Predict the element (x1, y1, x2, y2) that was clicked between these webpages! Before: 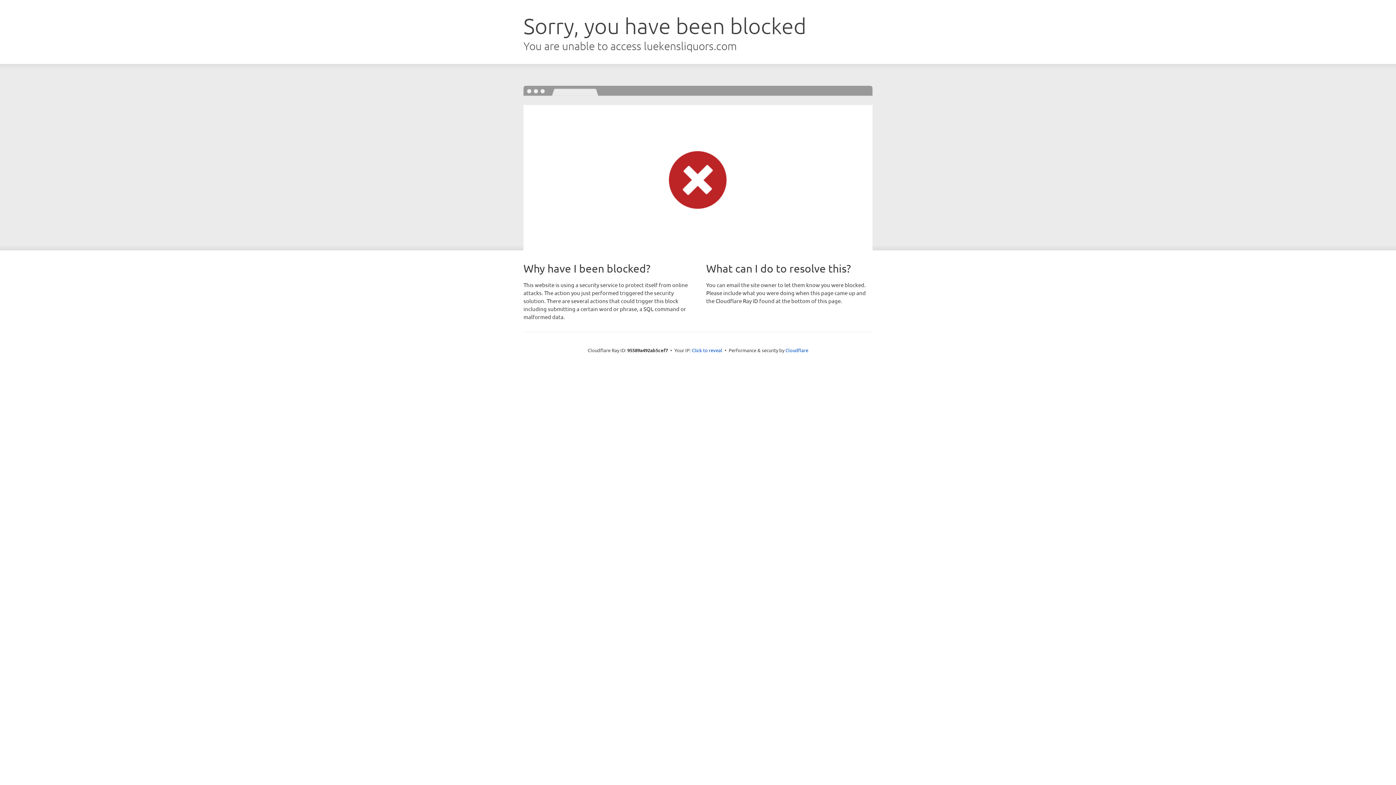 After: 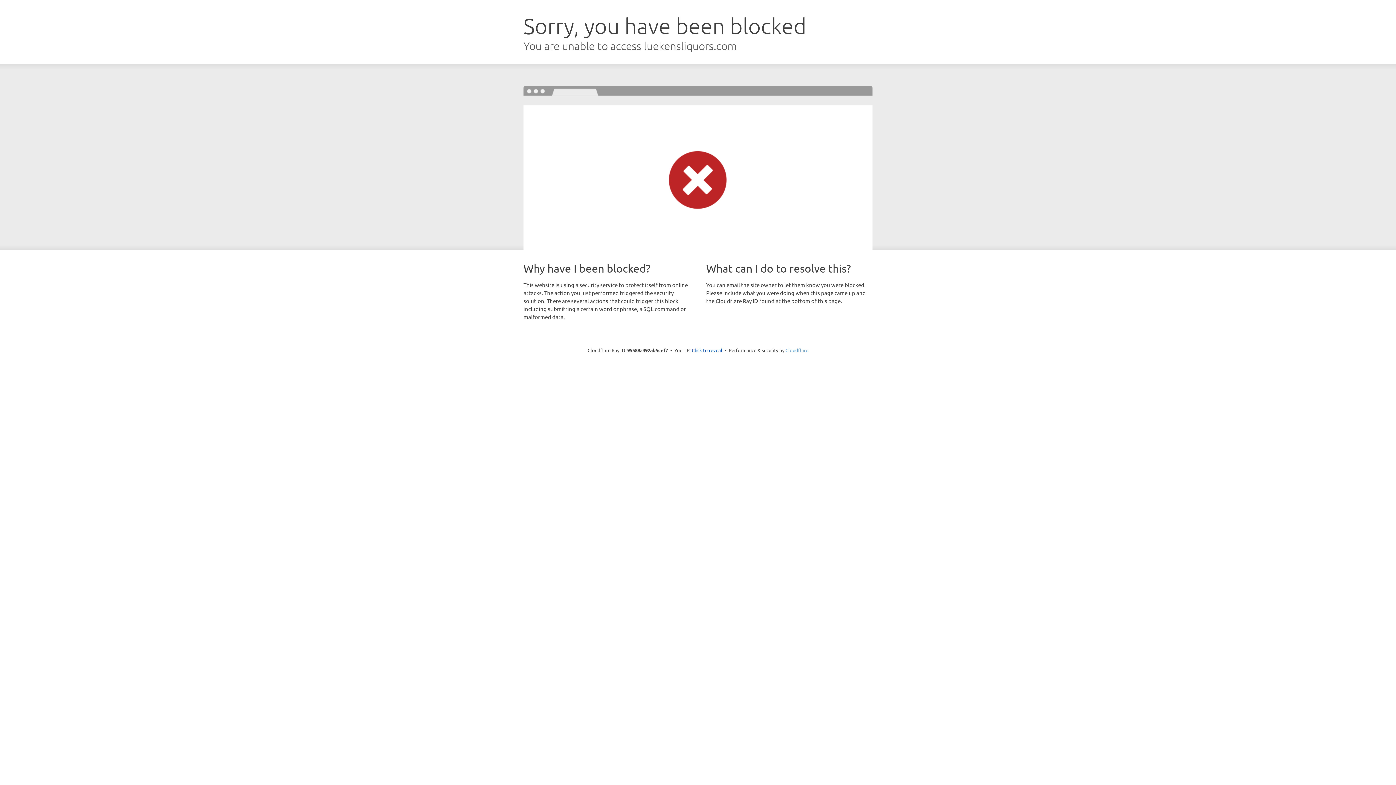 Action: label: Cloudflare bbox: (785, 347, 808, 353)